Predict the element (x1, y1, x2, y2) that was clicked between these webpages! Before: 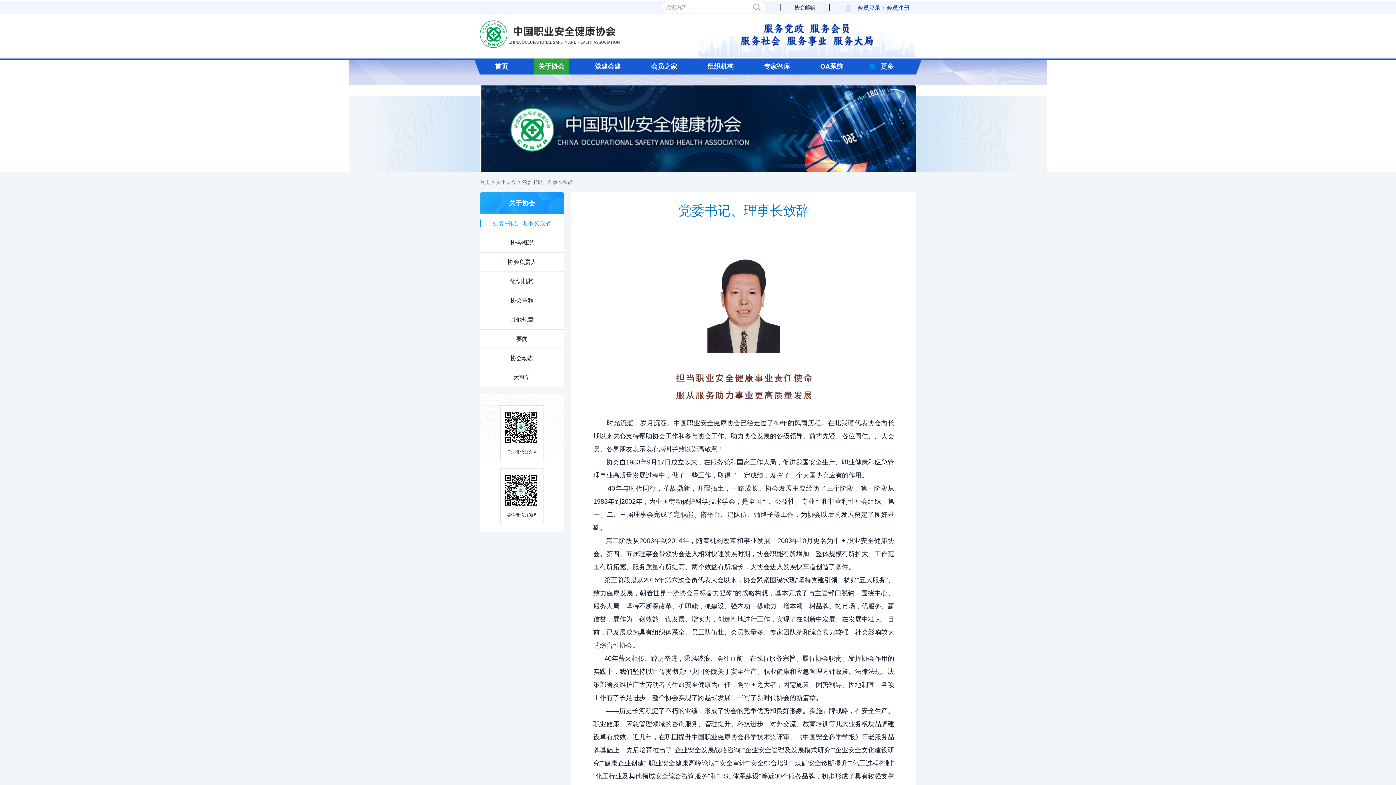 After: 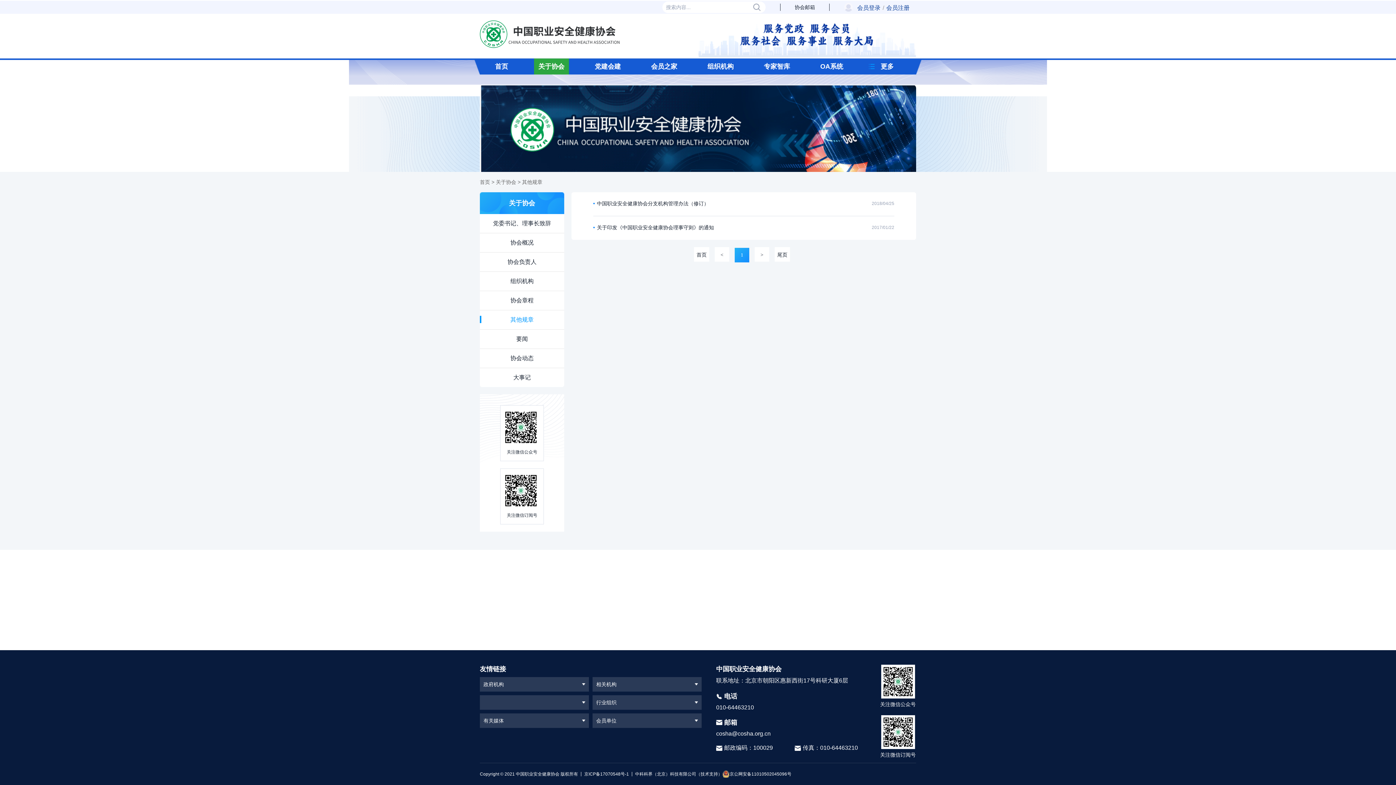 Action: bbox: (480, 310, 564, 329) label: 其他规章